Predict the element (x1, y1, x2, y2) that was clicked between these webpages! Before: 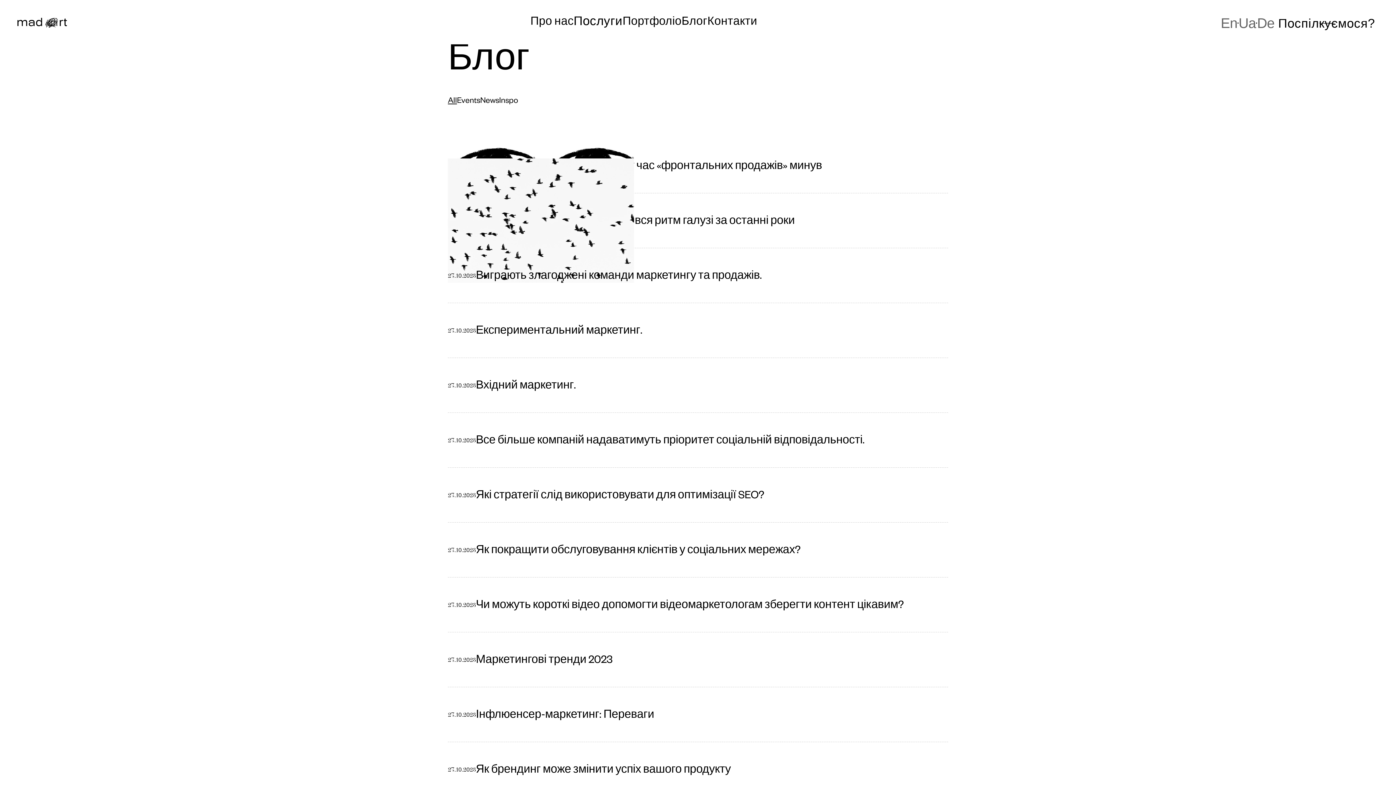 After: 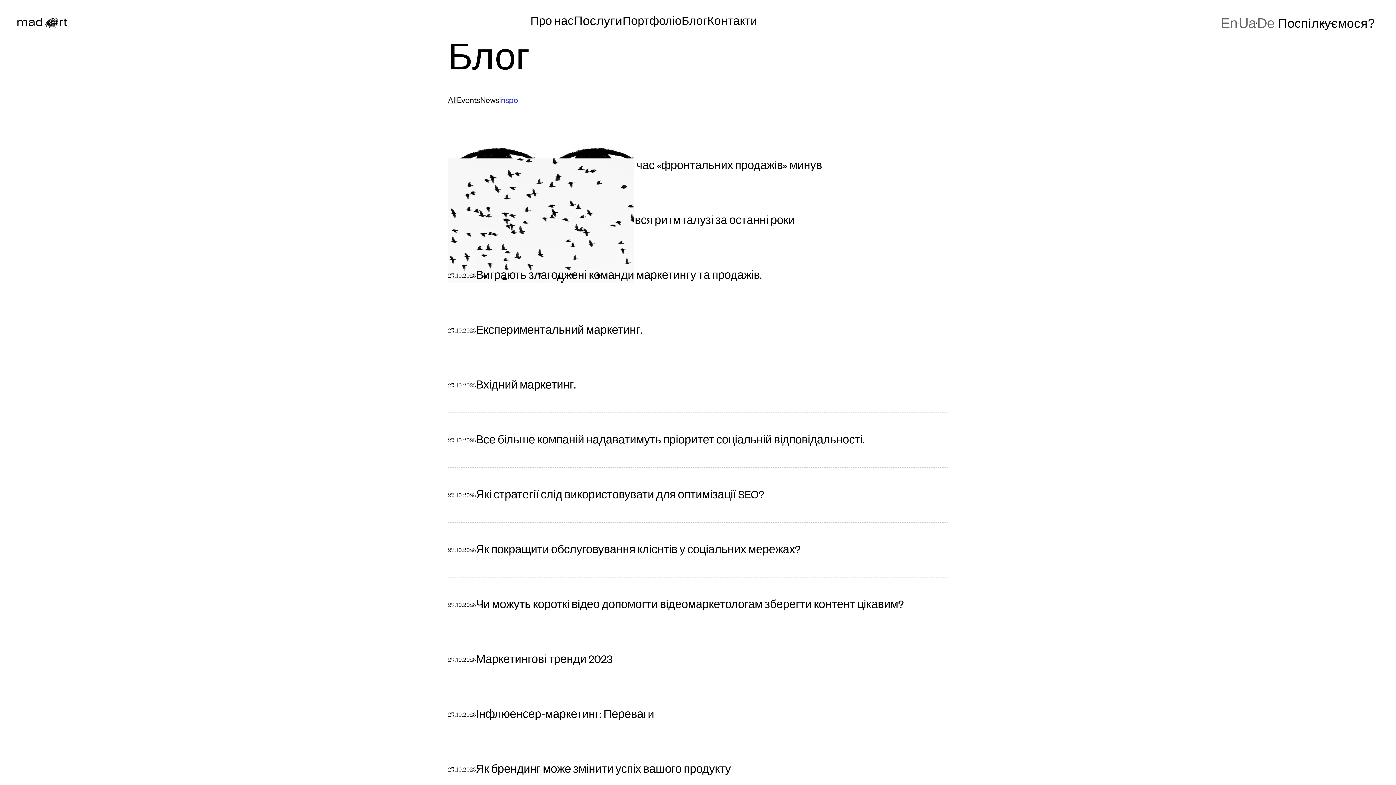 Action: label: Inspo bbox: (499, 97, 518, 106)